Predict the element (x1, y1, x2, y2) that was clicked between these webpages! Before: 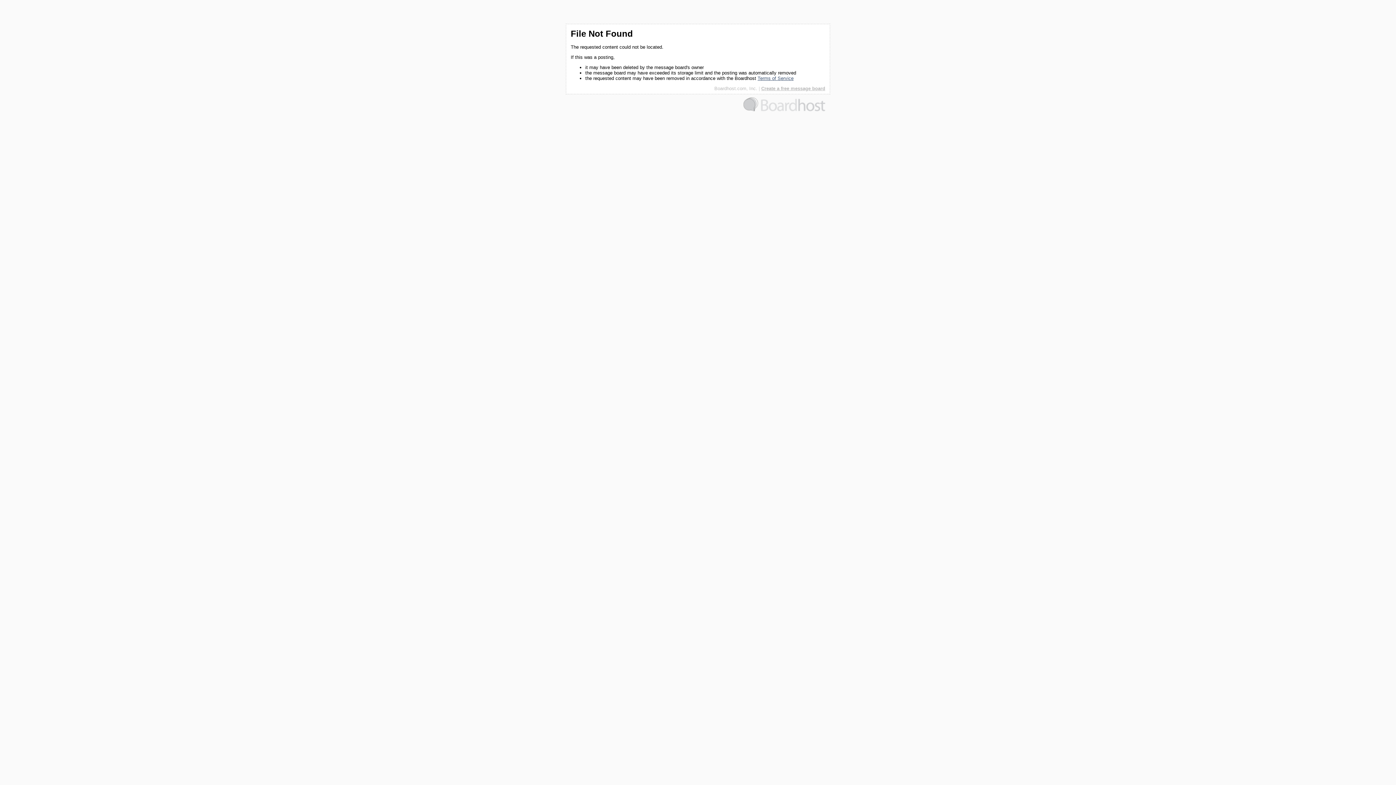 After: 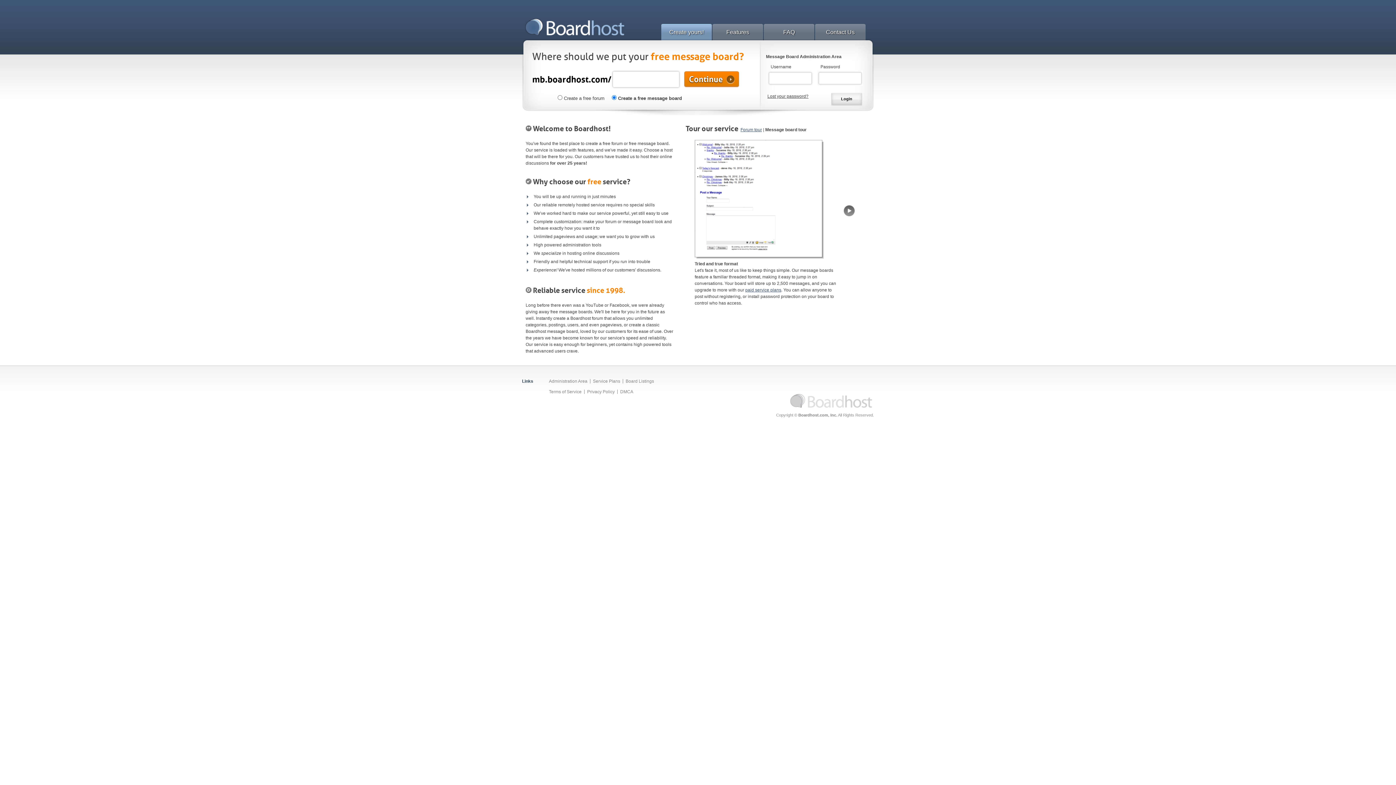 Action: label: Create a free message board bbox: (761, 85, 825, 91)